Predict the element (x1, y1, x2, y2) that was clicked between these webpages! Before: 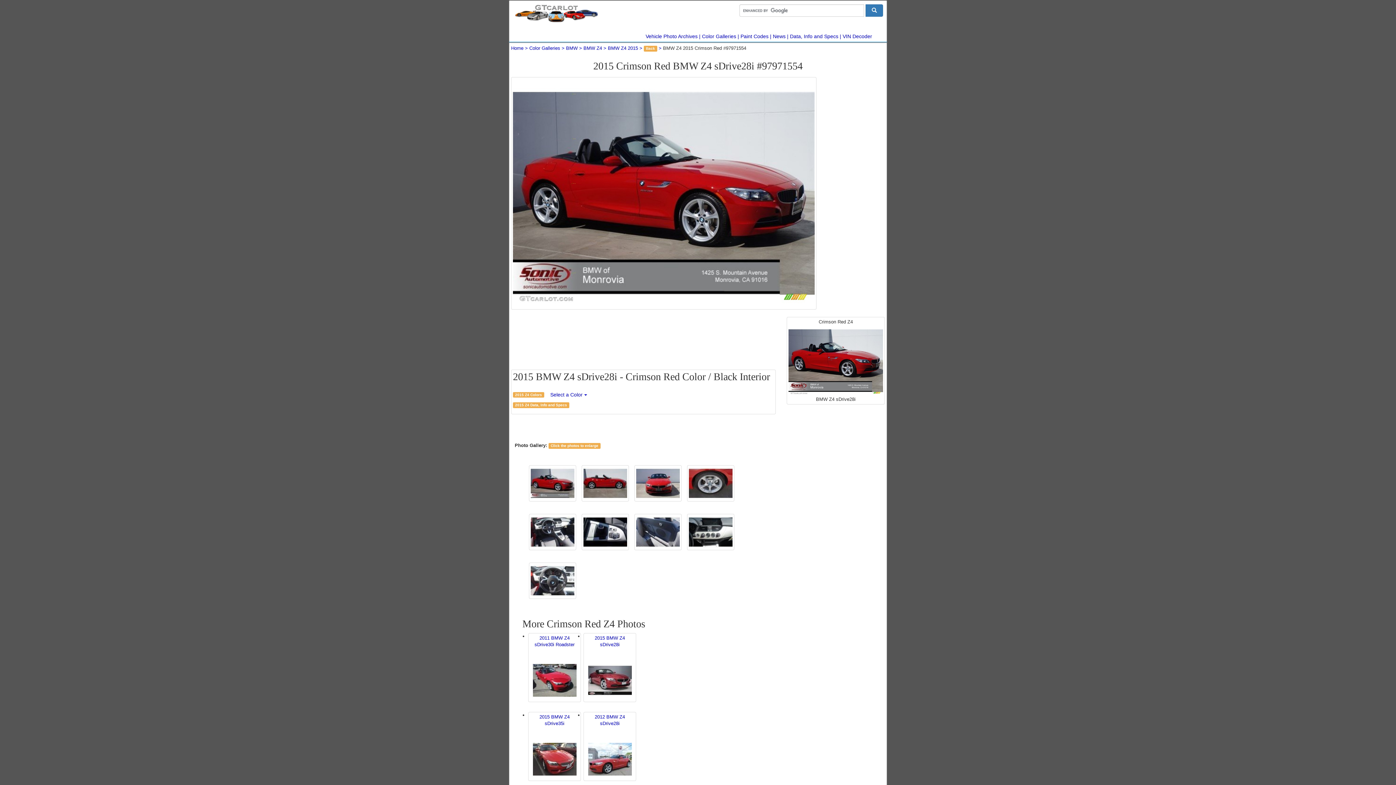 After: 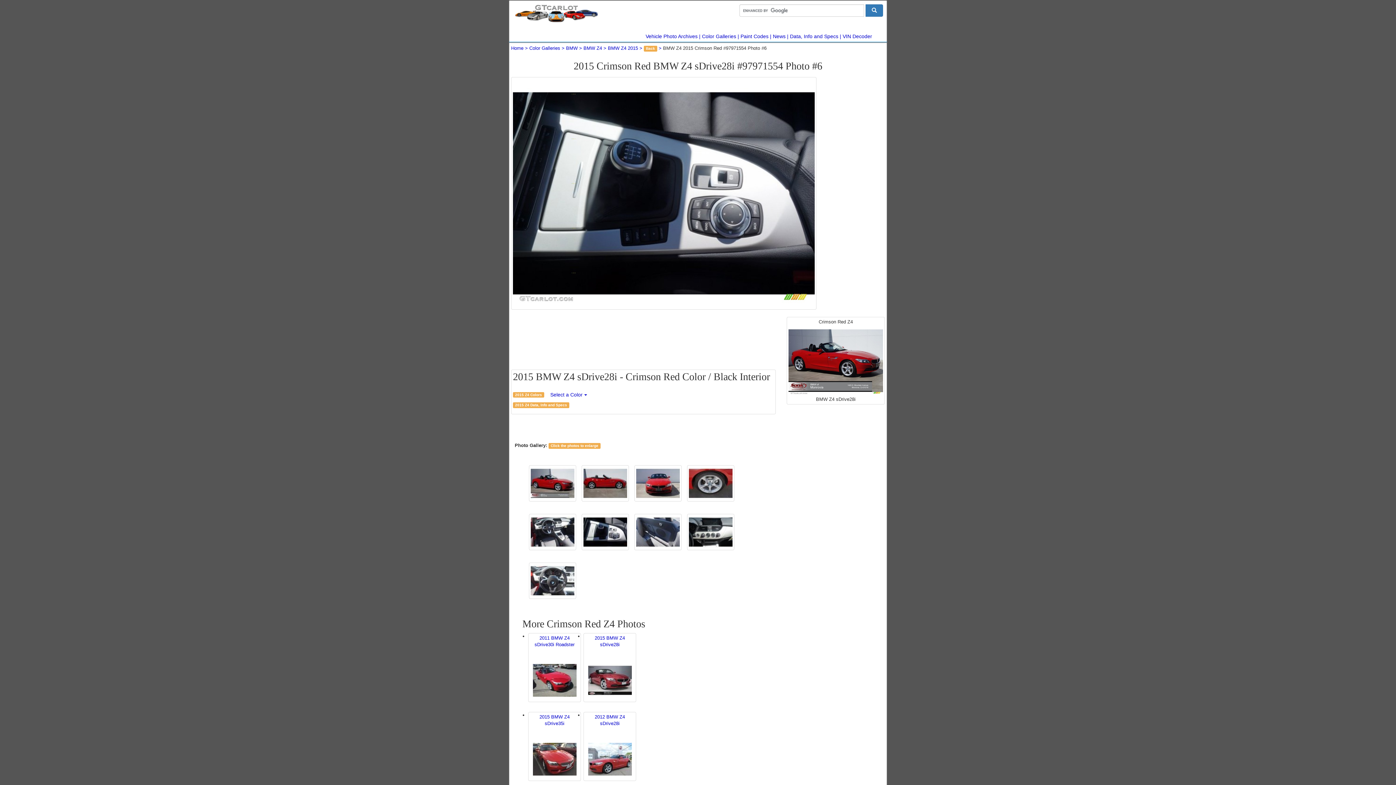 Action: bbox: (581, 514, 629, 550)